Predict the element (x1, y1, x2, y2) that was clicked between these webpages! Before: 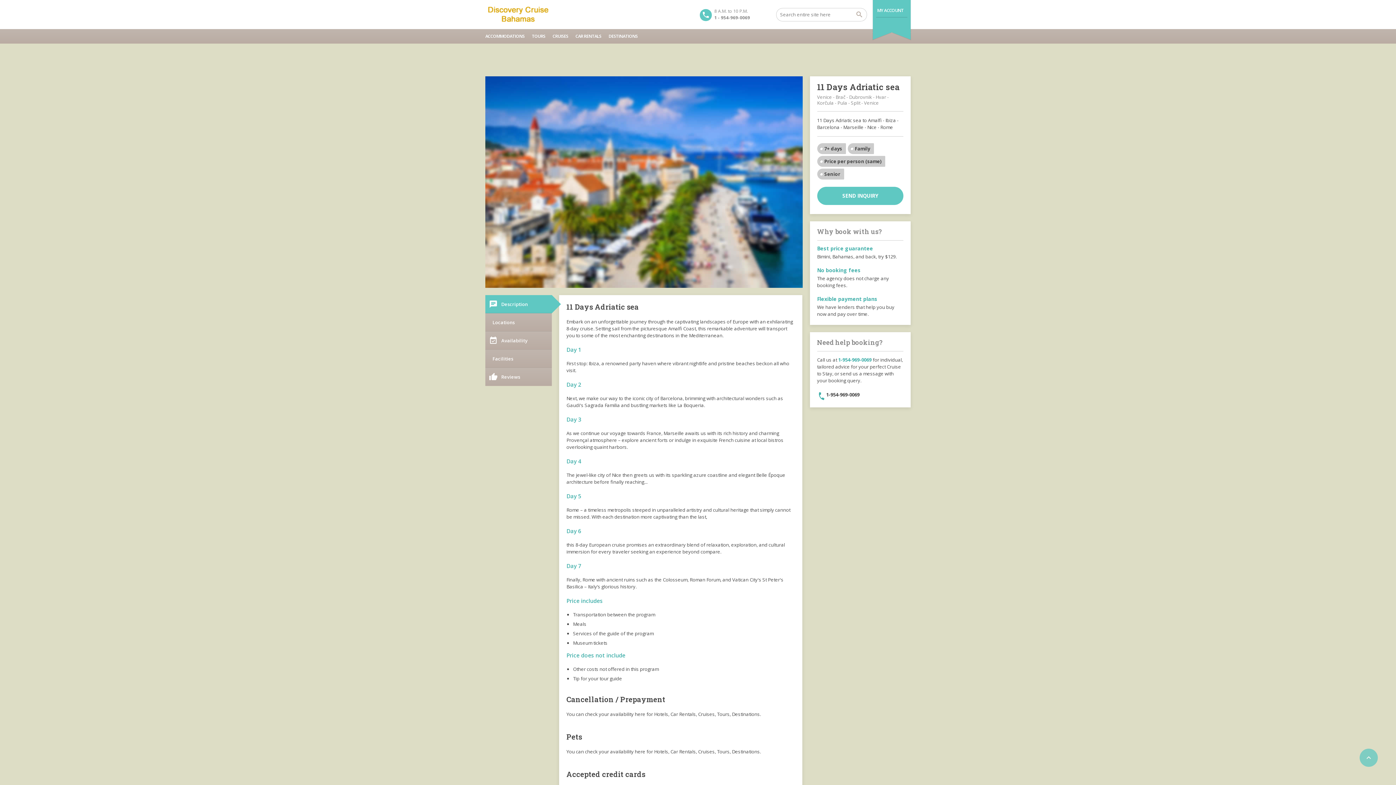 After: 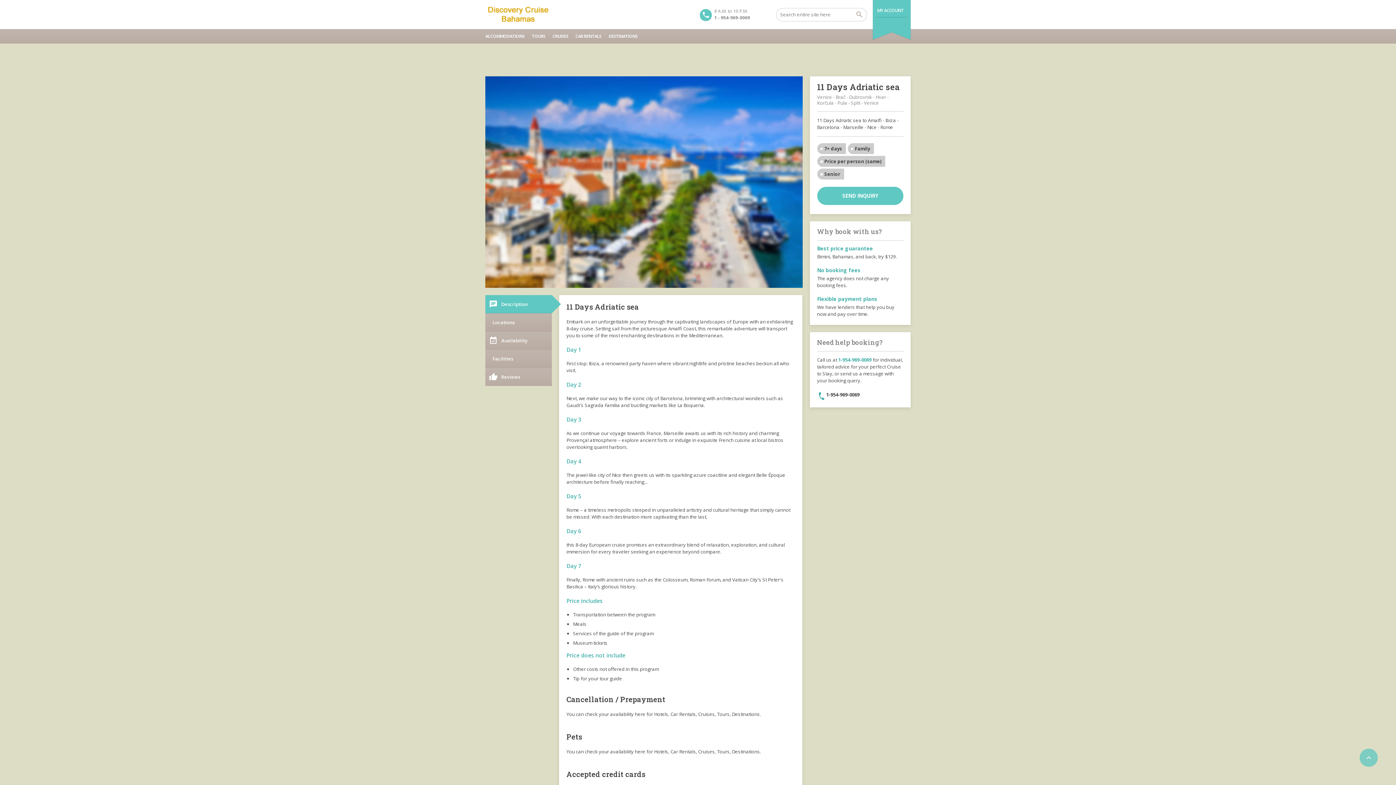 Action: label: chatDescription bbox: (485, 295, 552, 312)